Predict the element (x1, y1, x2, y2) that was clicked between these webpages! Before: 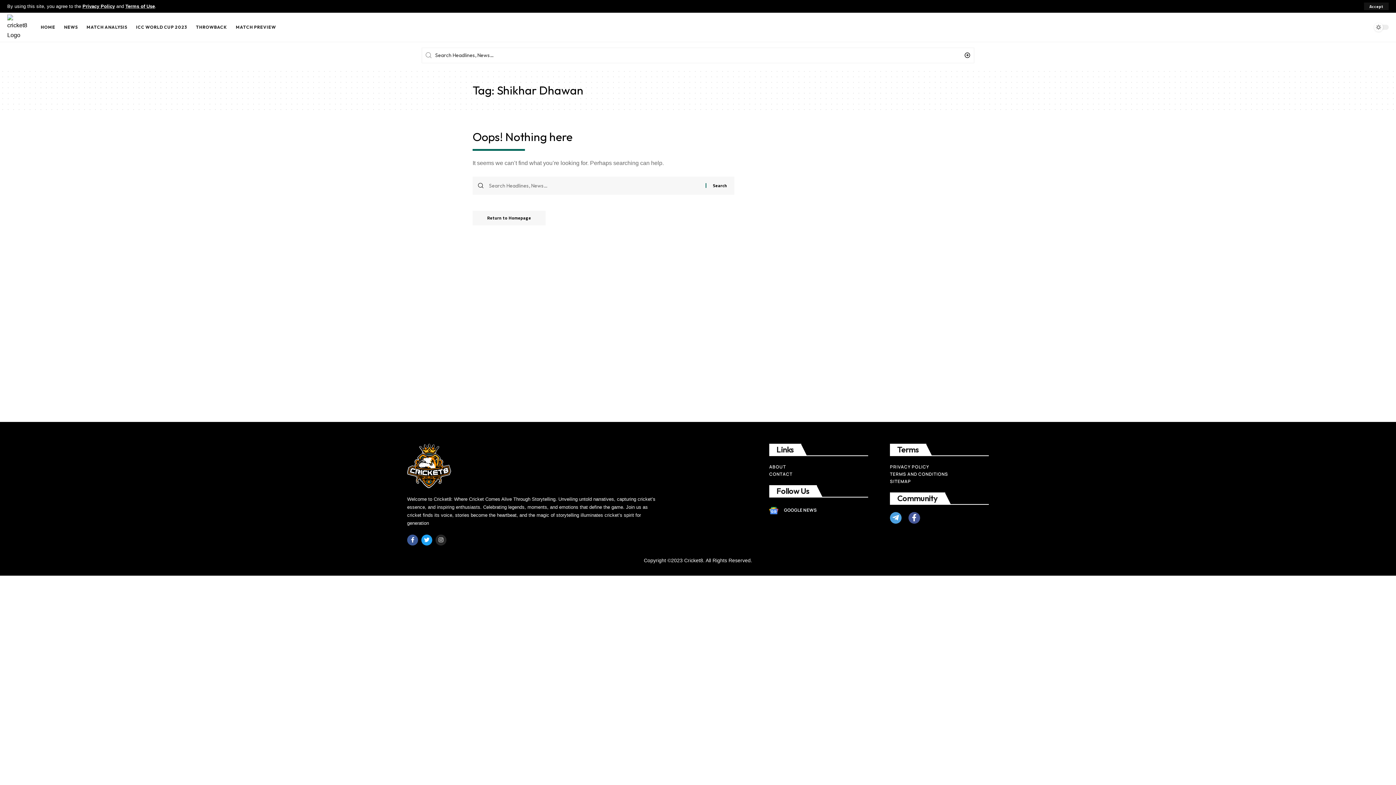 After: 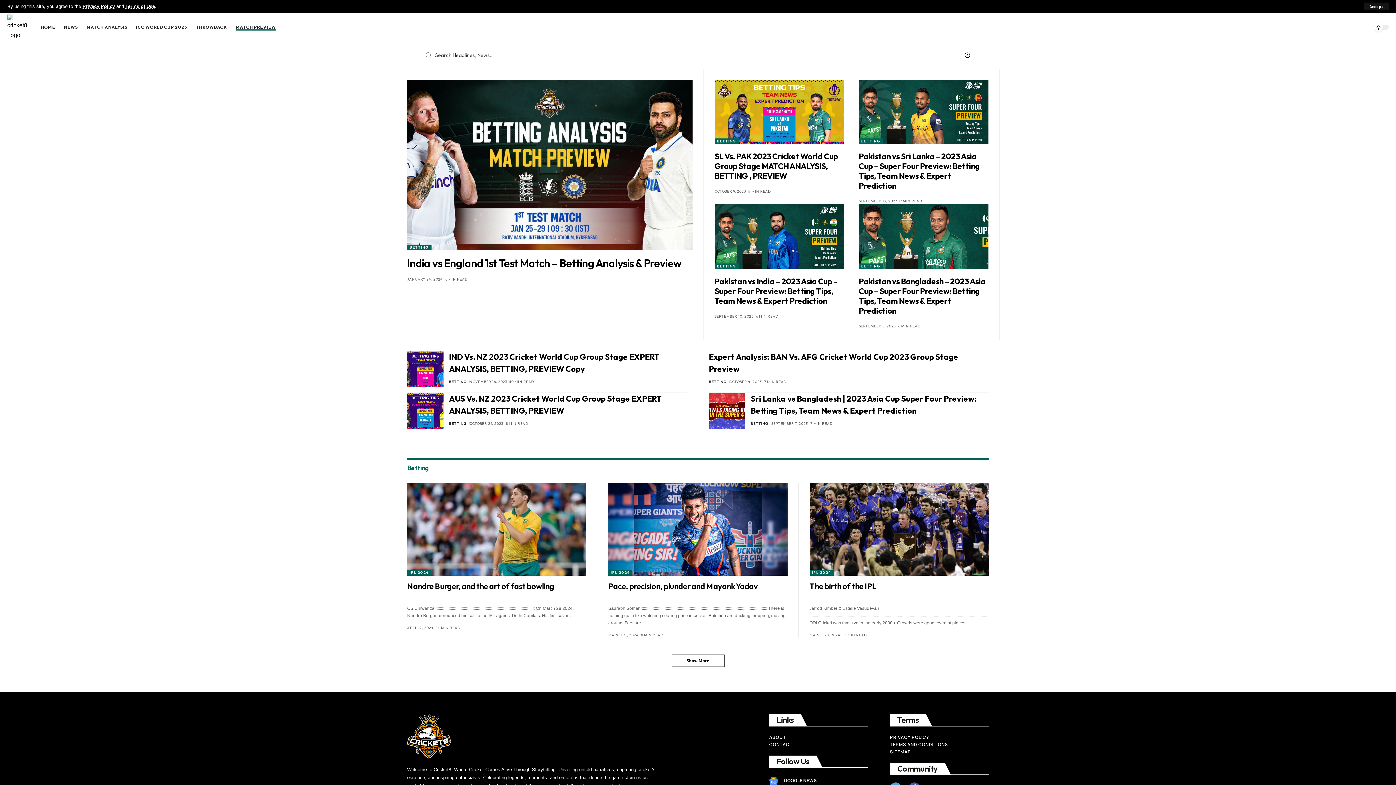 Action: label: MATCH PREVIEW bbox: (231, 18, 280, 36)